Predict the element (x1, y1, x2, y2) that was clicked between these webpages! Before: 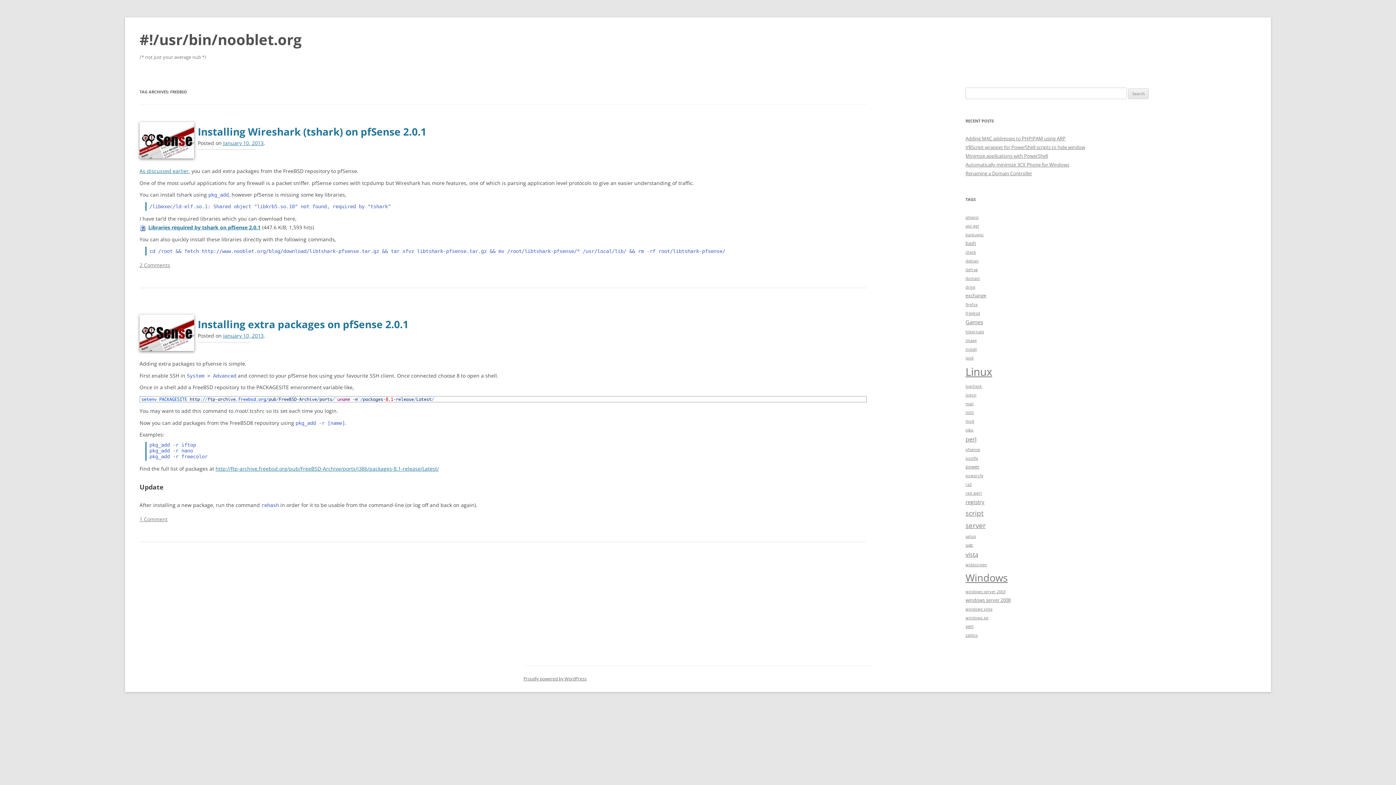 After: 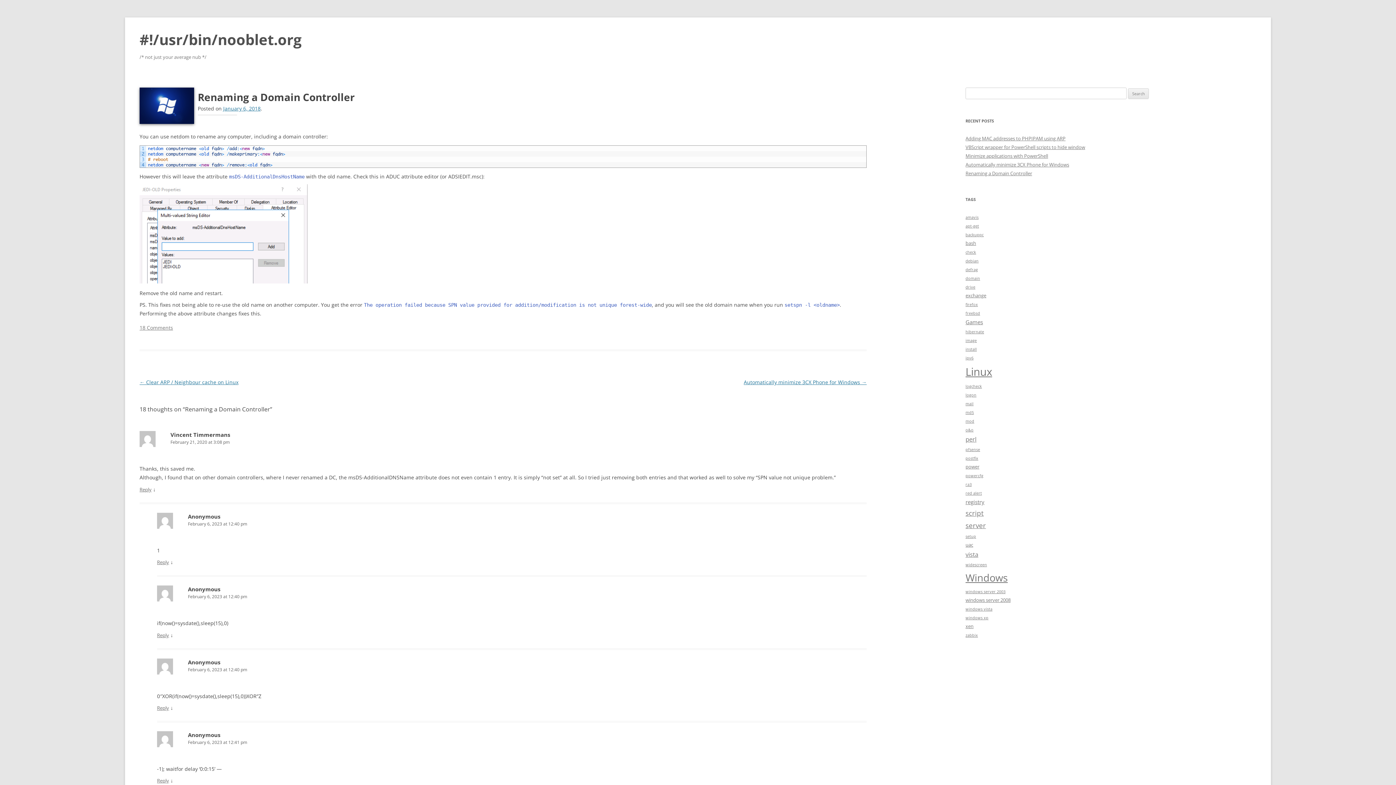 Action: bbox: (965, 170, 1032, 176) label: Renaming a Domain Controller